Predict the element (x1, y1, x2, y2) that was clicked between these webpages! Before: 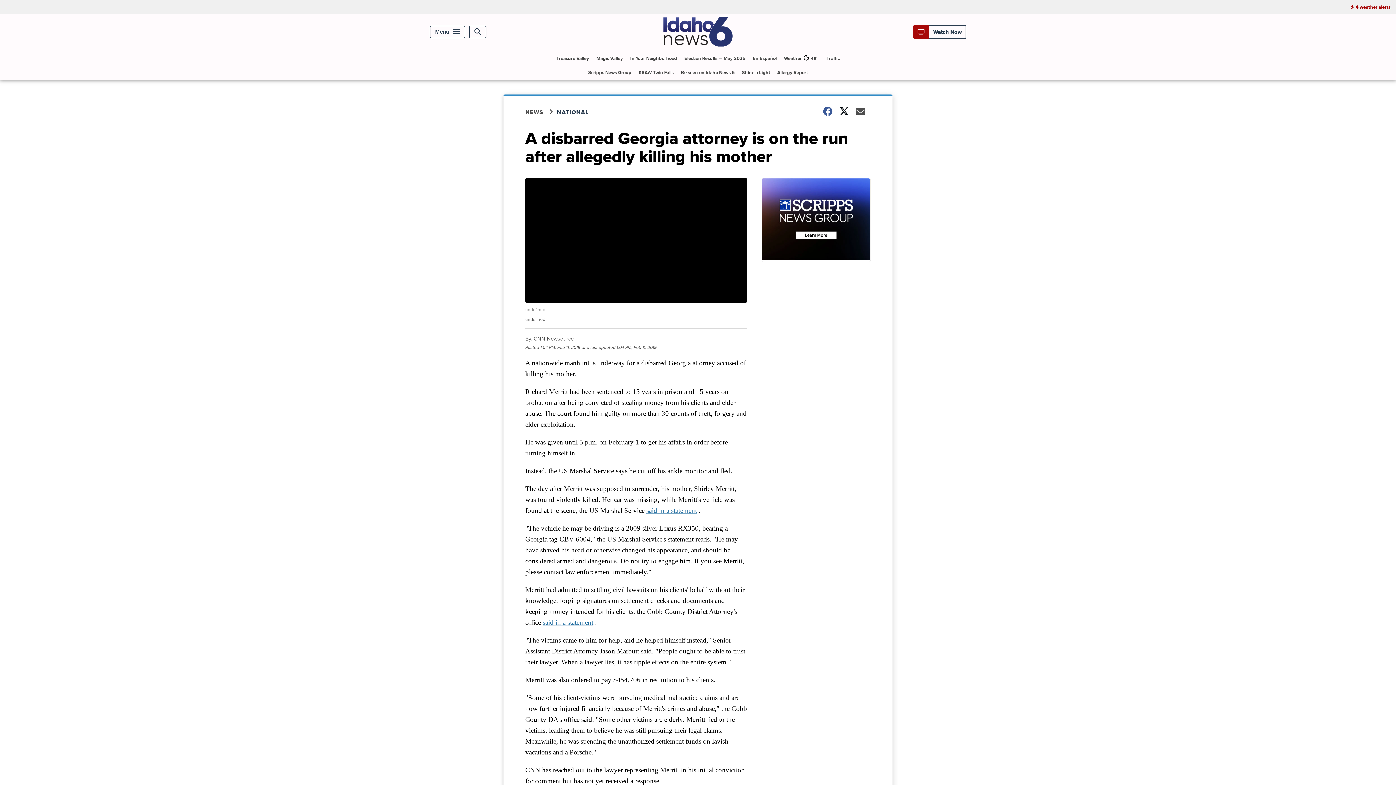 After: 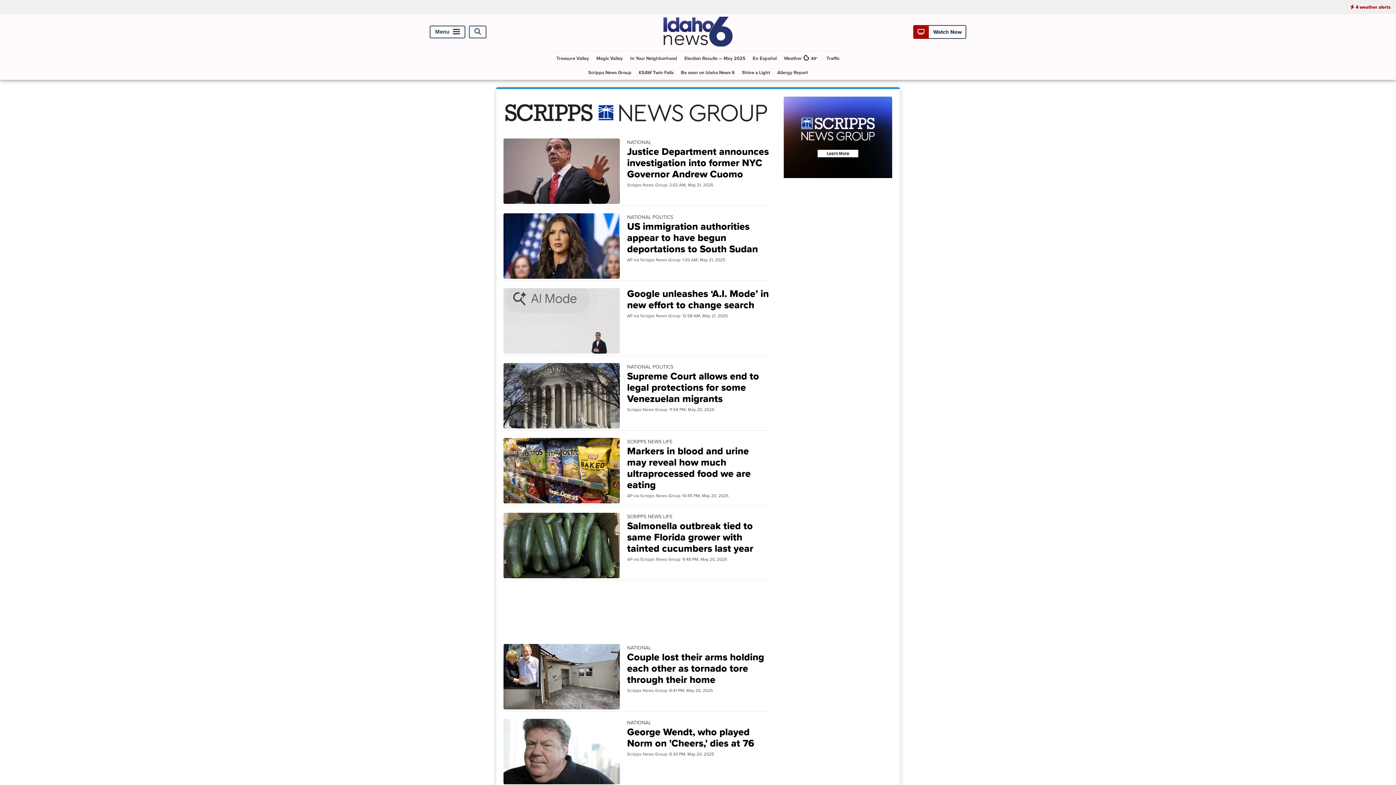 Action: bbox: (557, 108, 597, 116) label: NATIONAL